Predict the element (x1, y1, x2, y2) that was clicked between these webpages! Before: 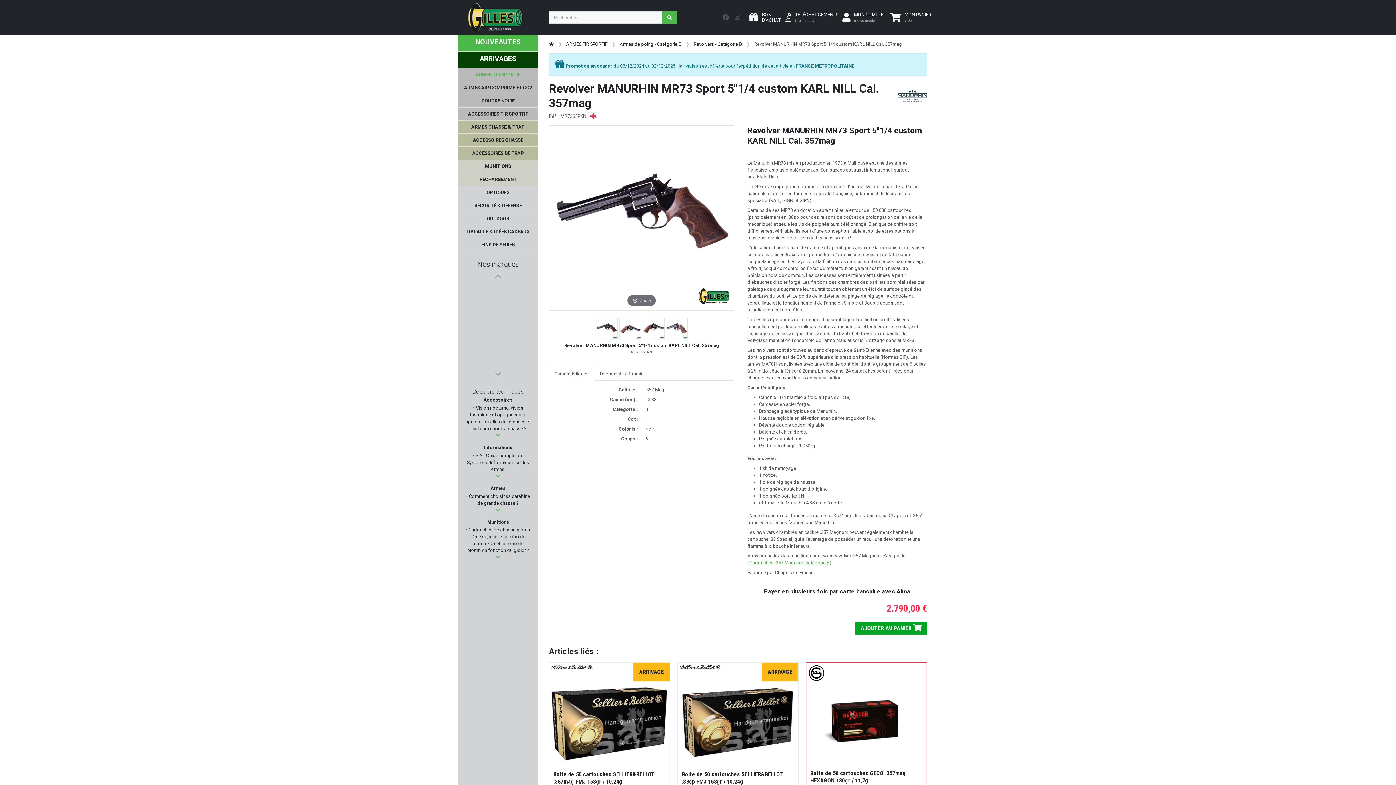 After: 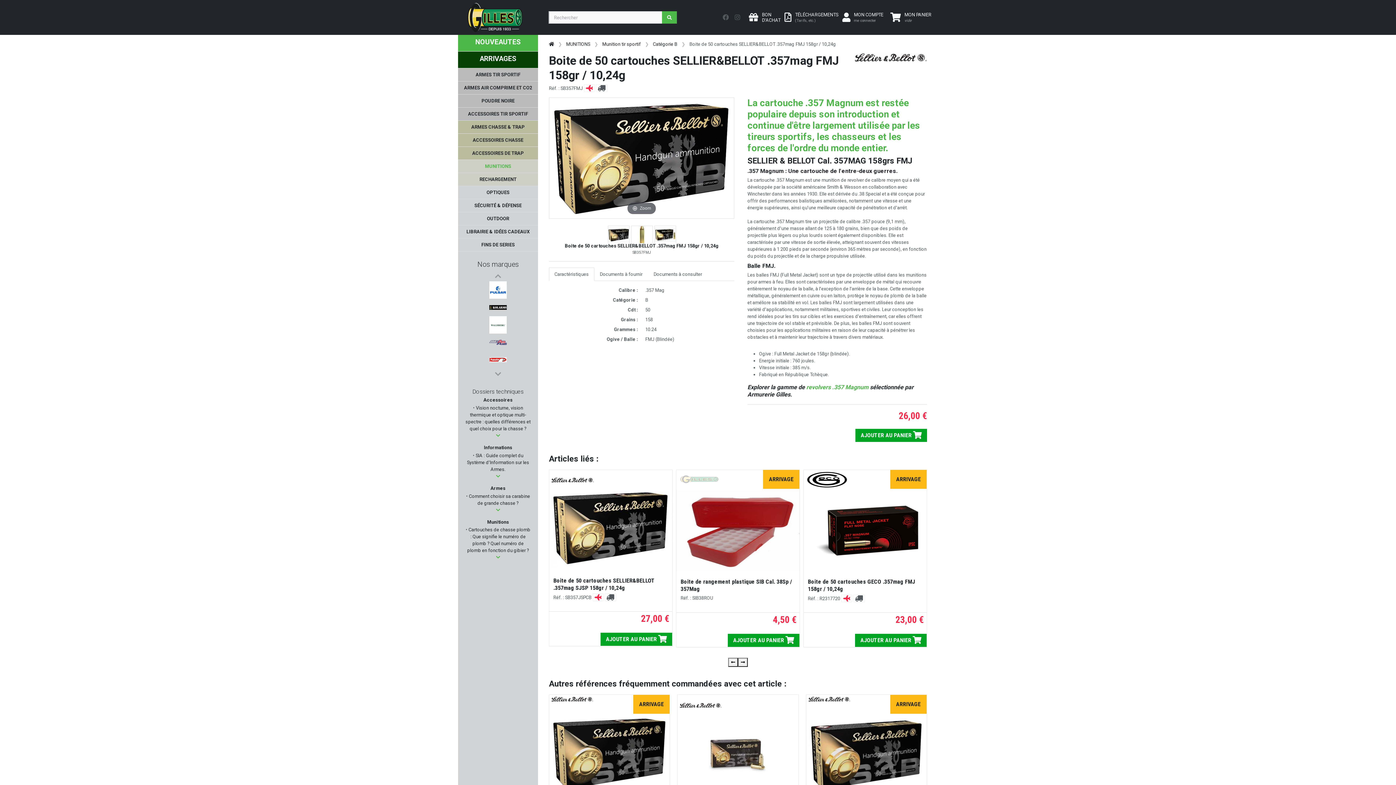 Action: bbox: (553, 771, 654, 785) label: Boite de 50 cartouches SELLIER&BELLOT .357mag FMJ 158gr / 10,24g